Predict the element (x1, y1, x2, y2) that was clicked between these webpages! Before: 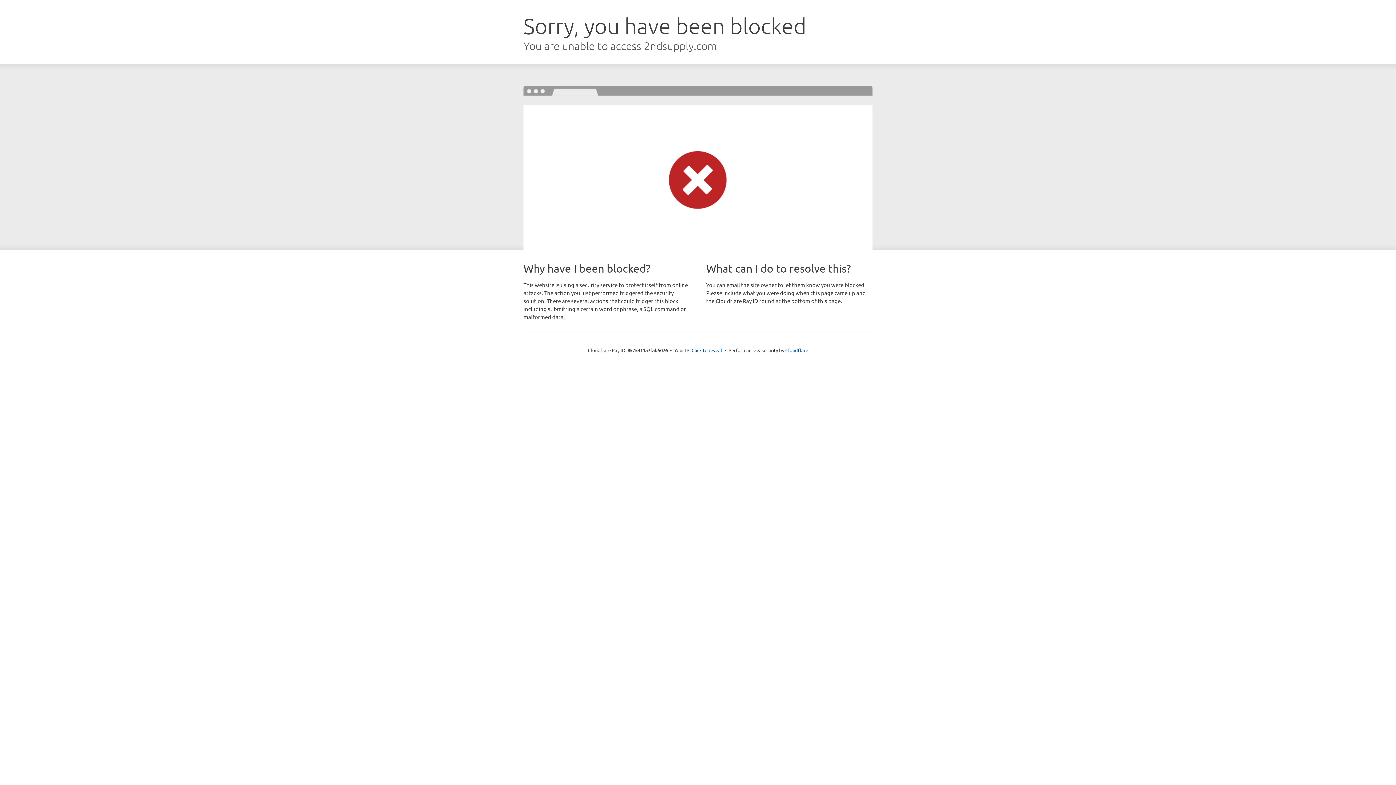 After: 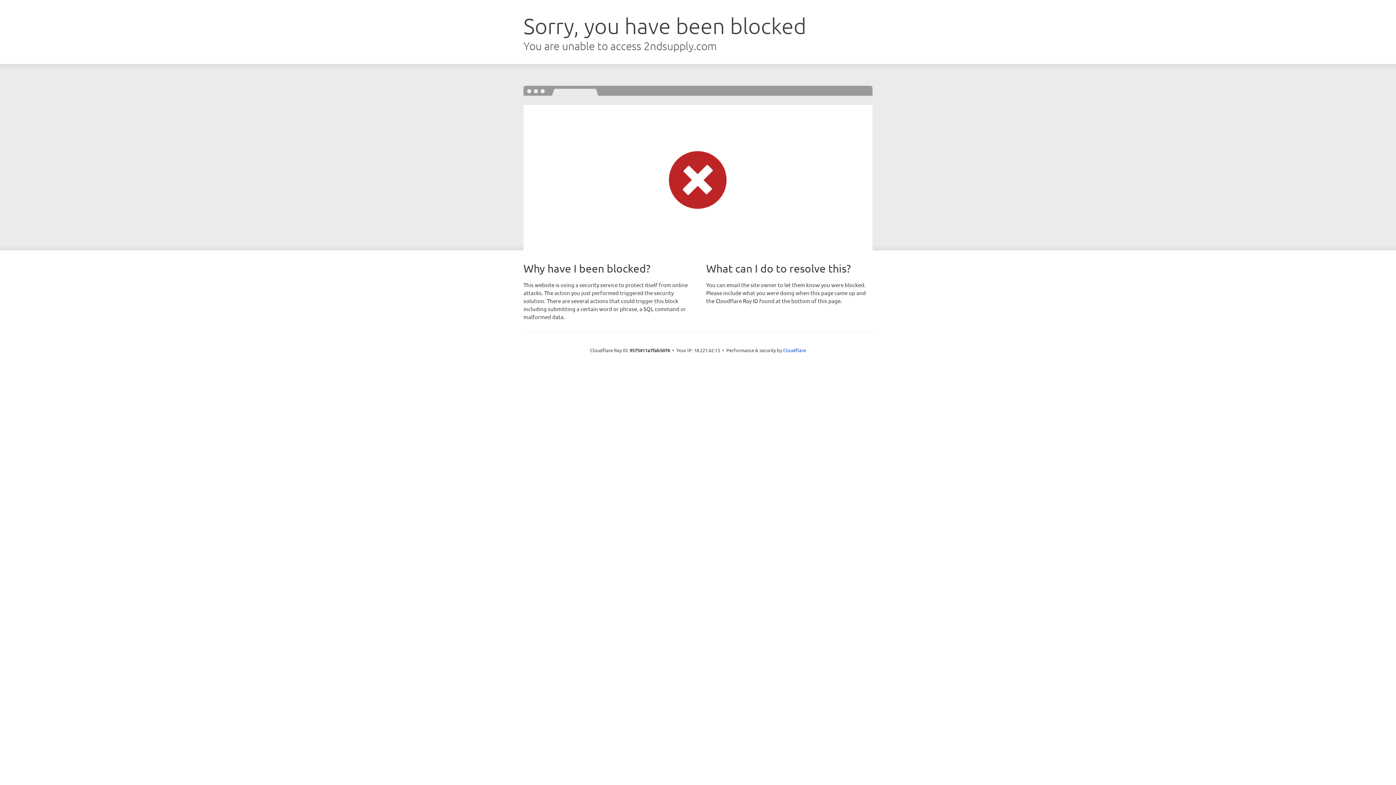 Action: label: Click to reveal bbox: (691, 346, 722, 353)